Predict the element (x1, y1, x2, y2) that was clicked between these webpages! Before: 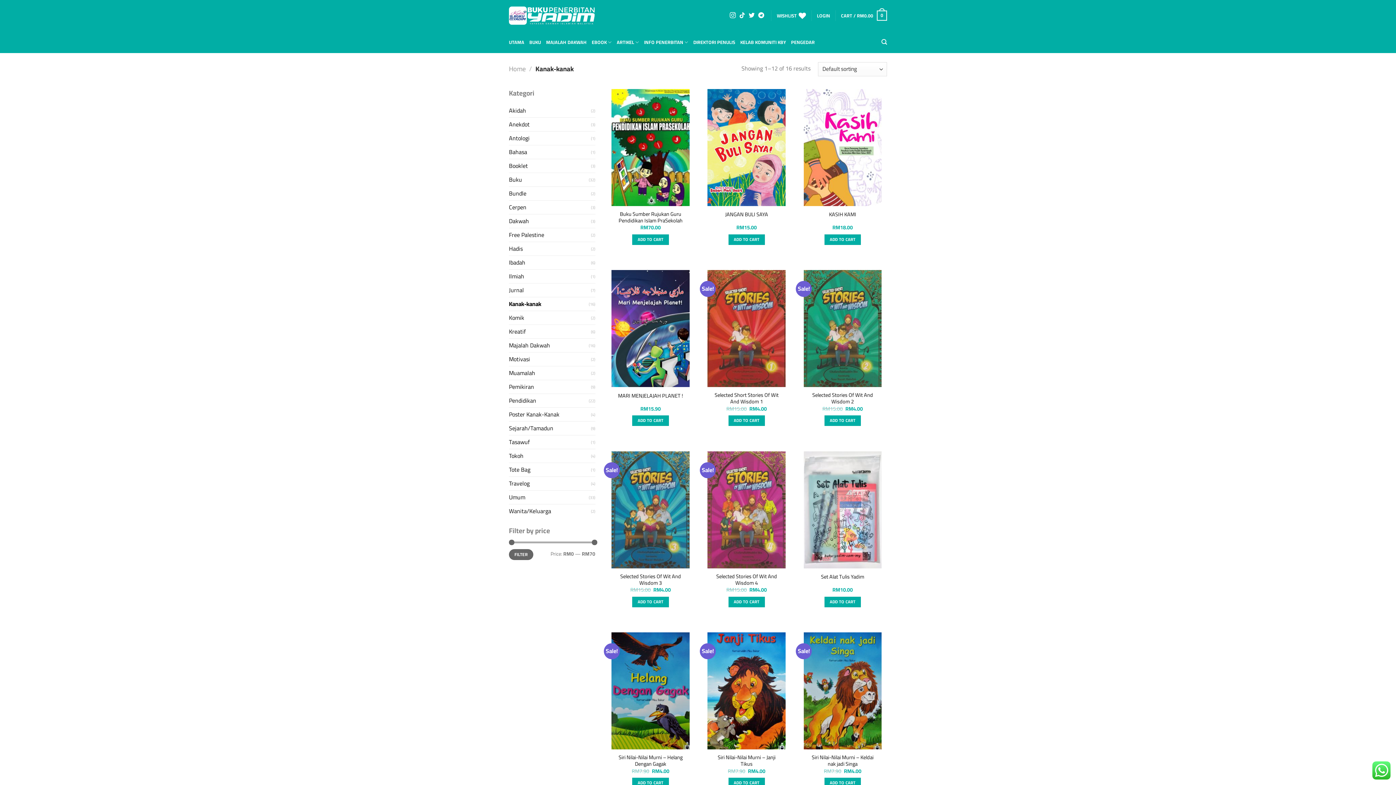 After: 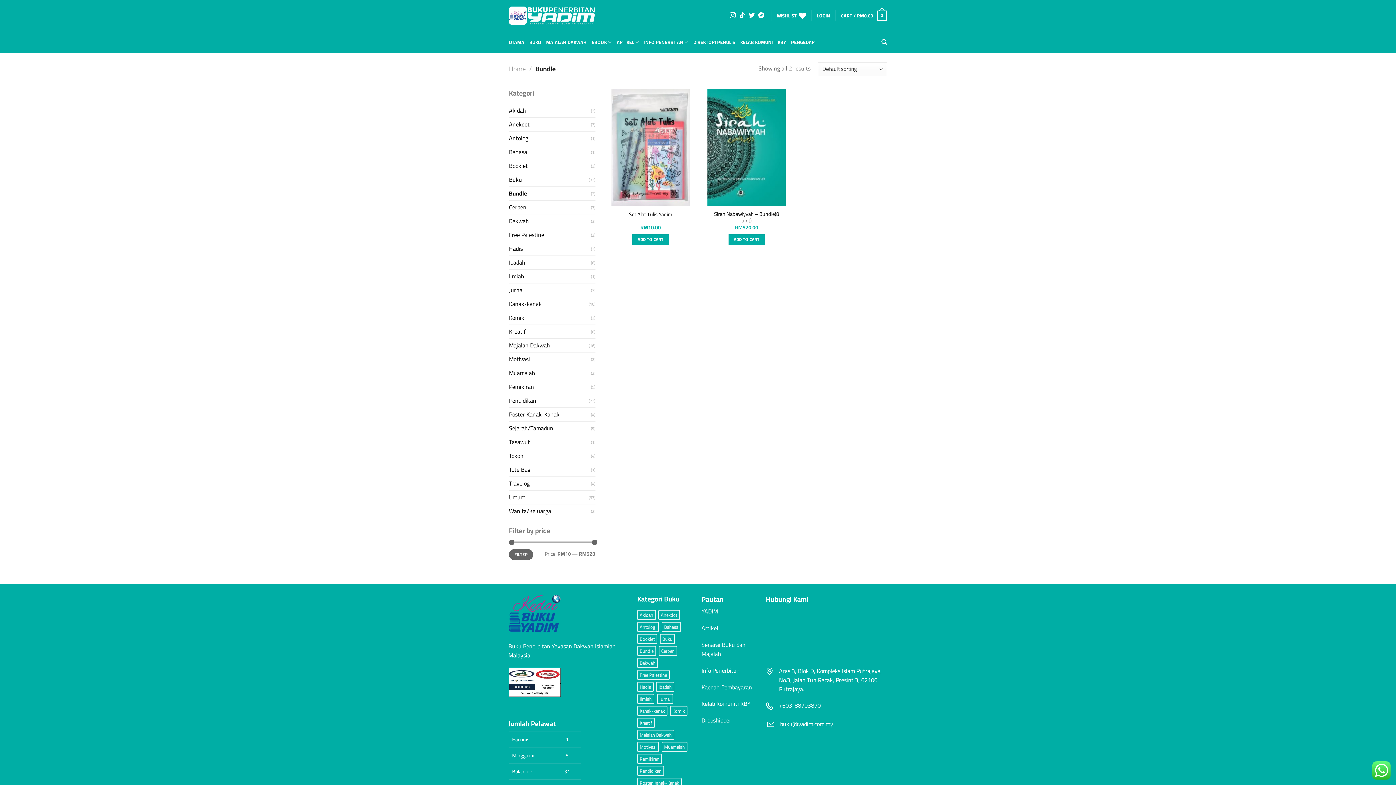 Action: bbox: (509, 186, 591, 200) label: Bundle